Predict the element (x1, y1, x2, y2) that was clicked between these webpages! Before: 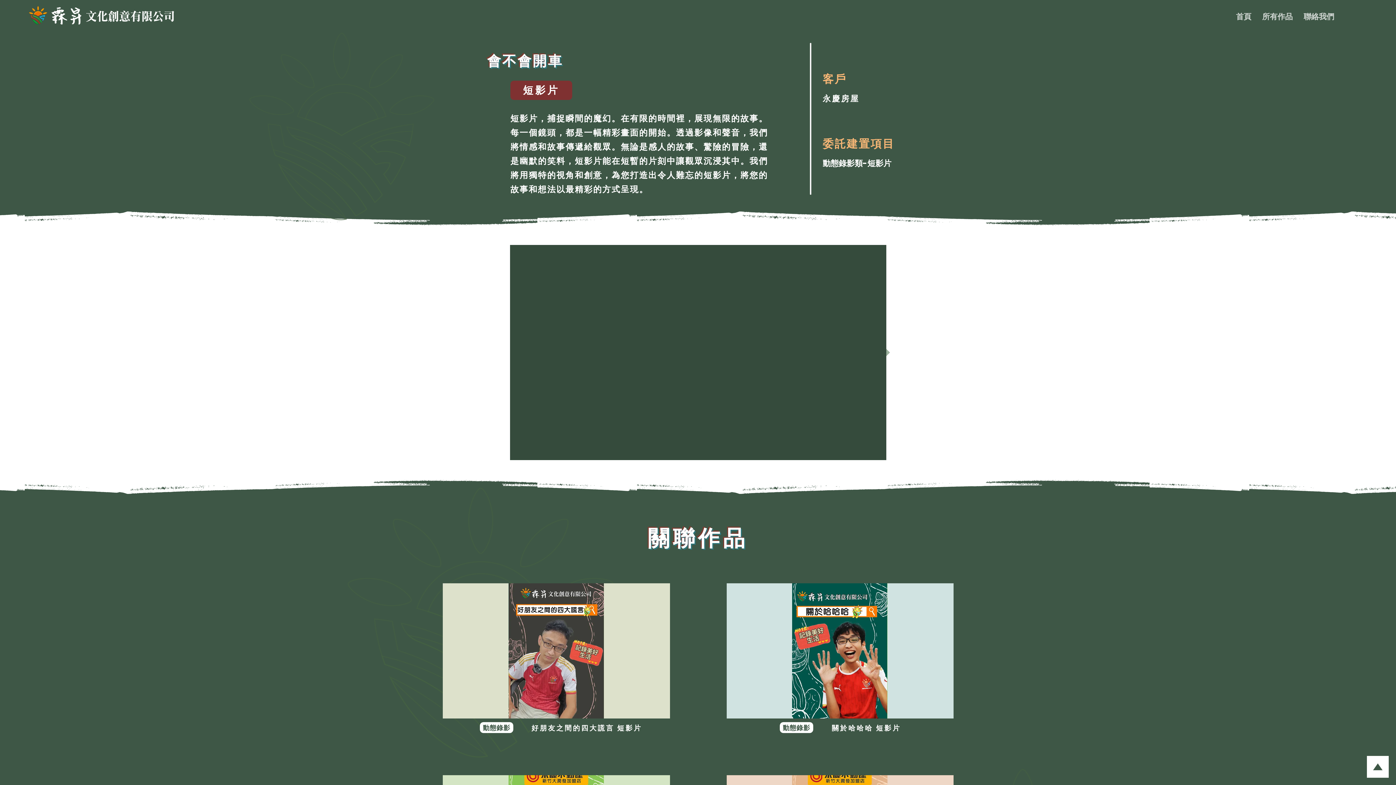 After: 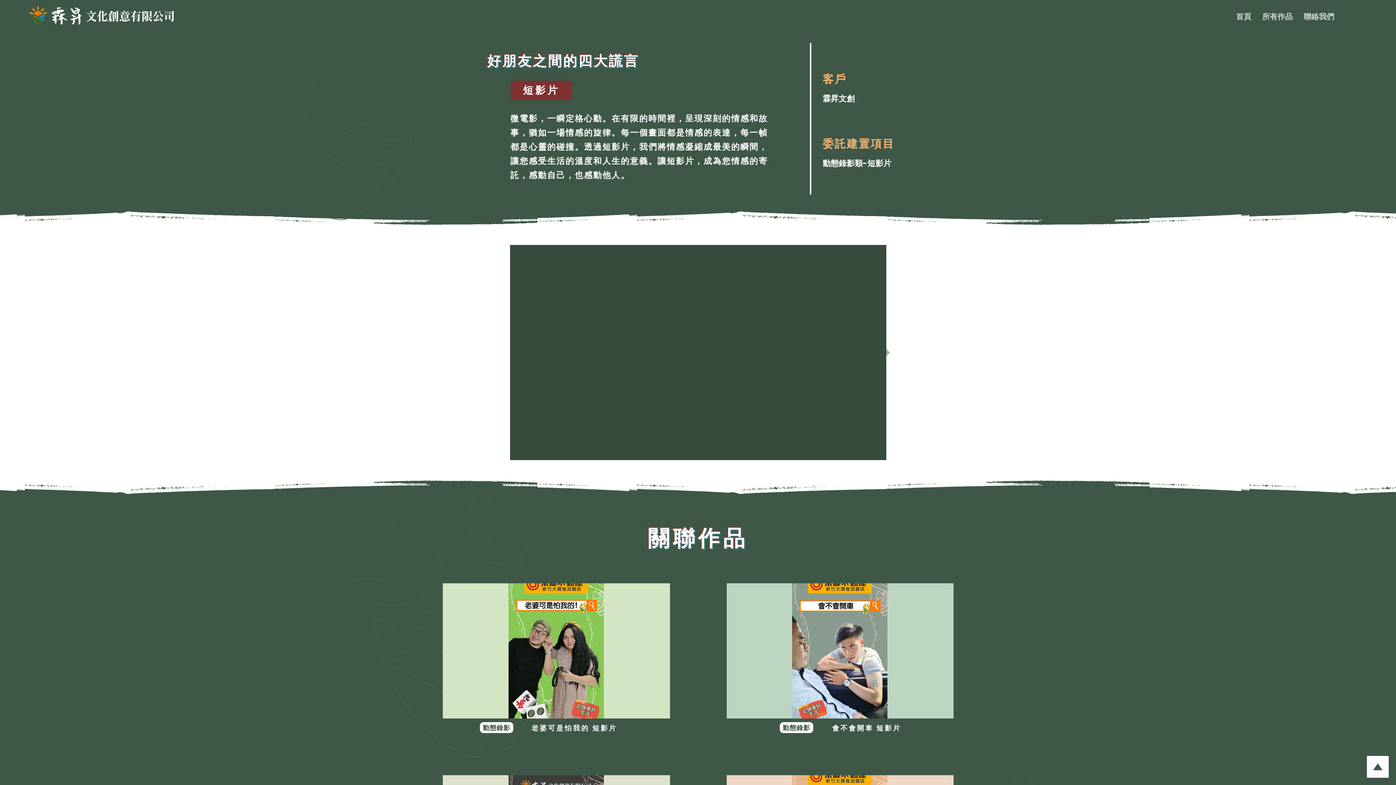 Action: bbox: (442, 583, 670, 718)